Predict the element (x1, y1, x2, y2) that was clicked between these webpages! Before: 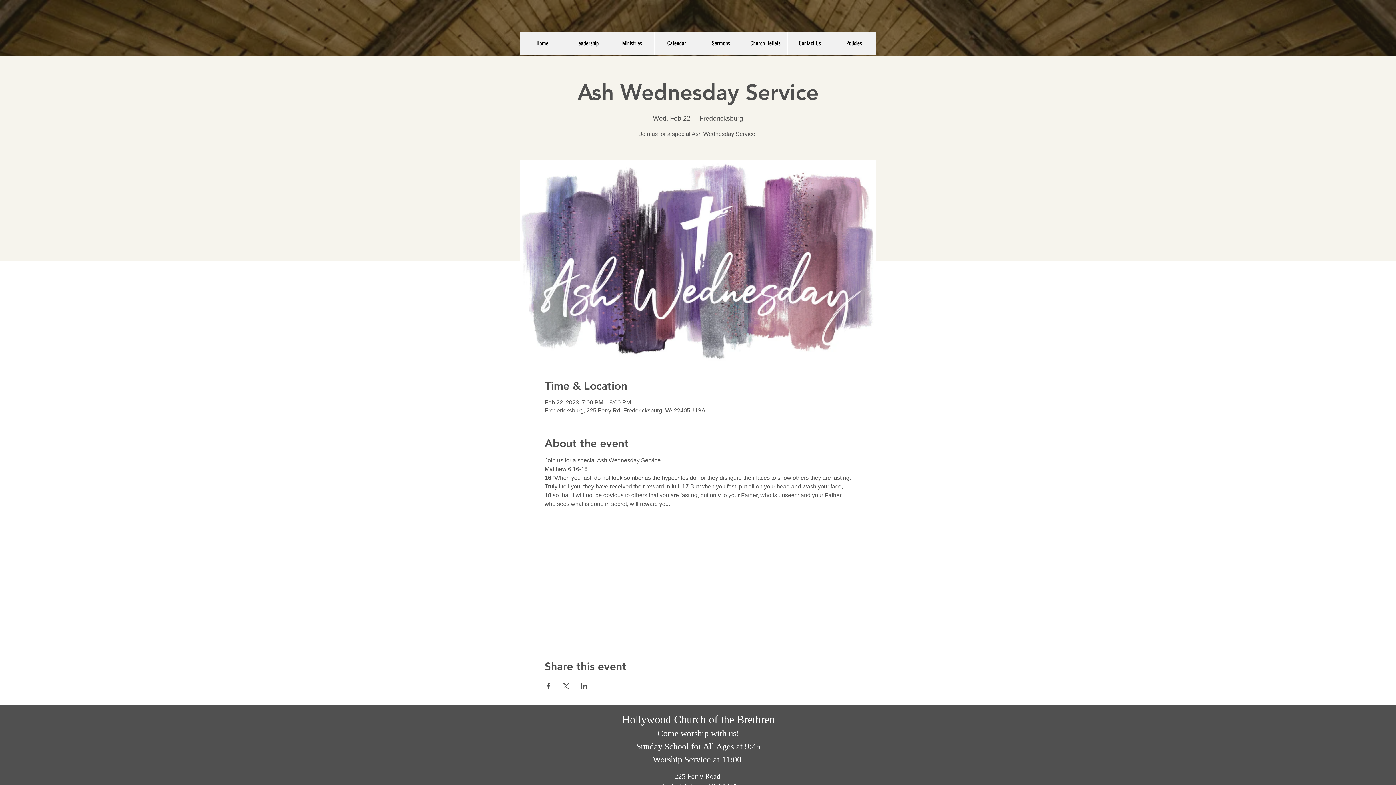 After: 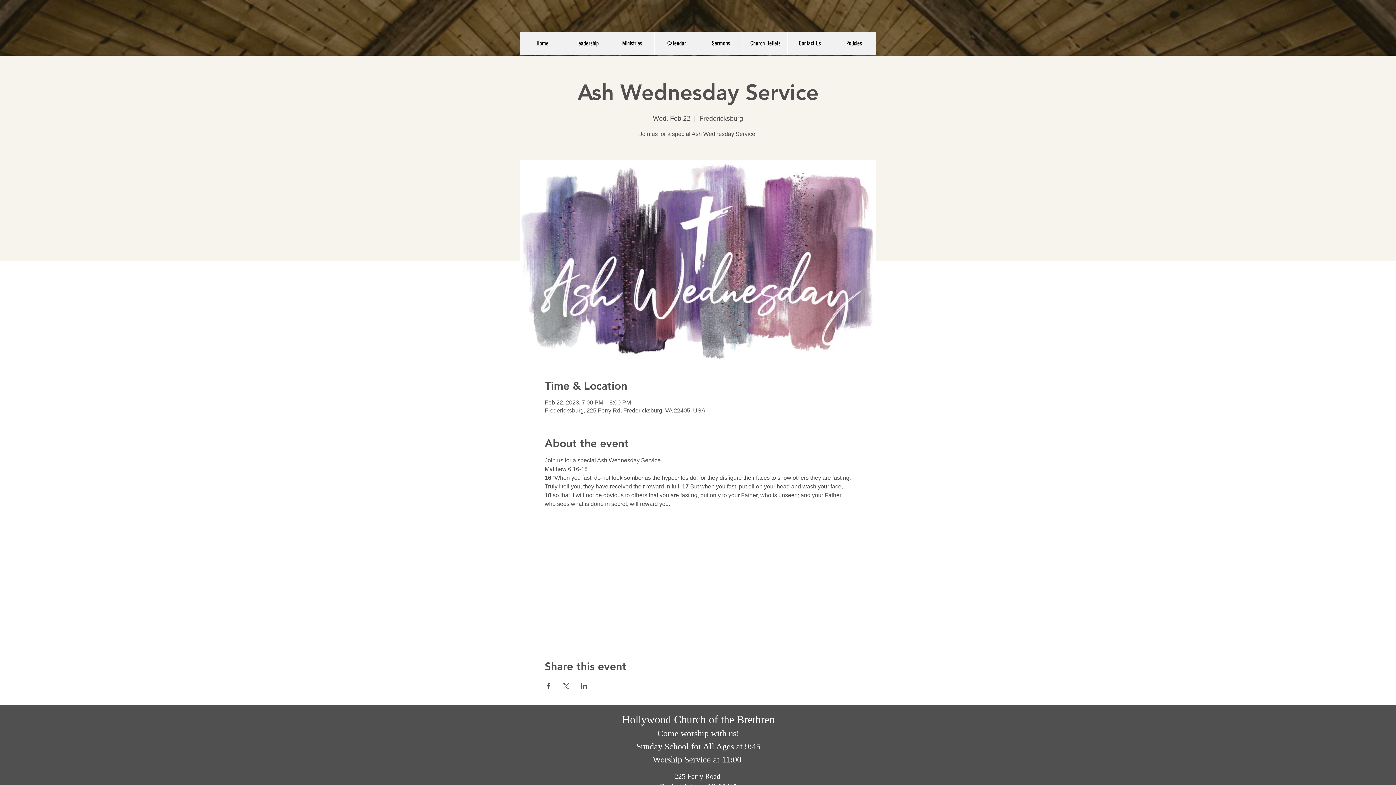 Action: bbox: (832, 32, 876, 54) label: Policies